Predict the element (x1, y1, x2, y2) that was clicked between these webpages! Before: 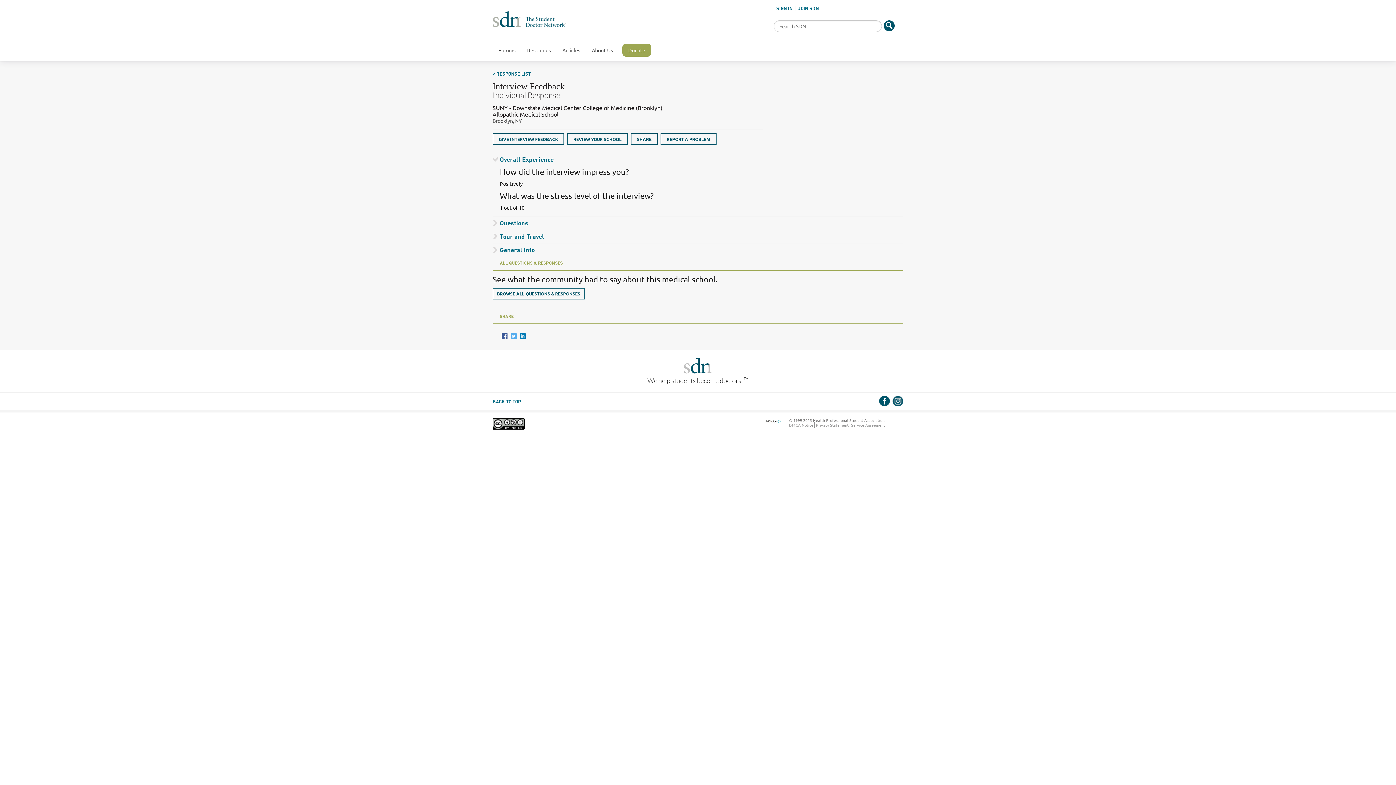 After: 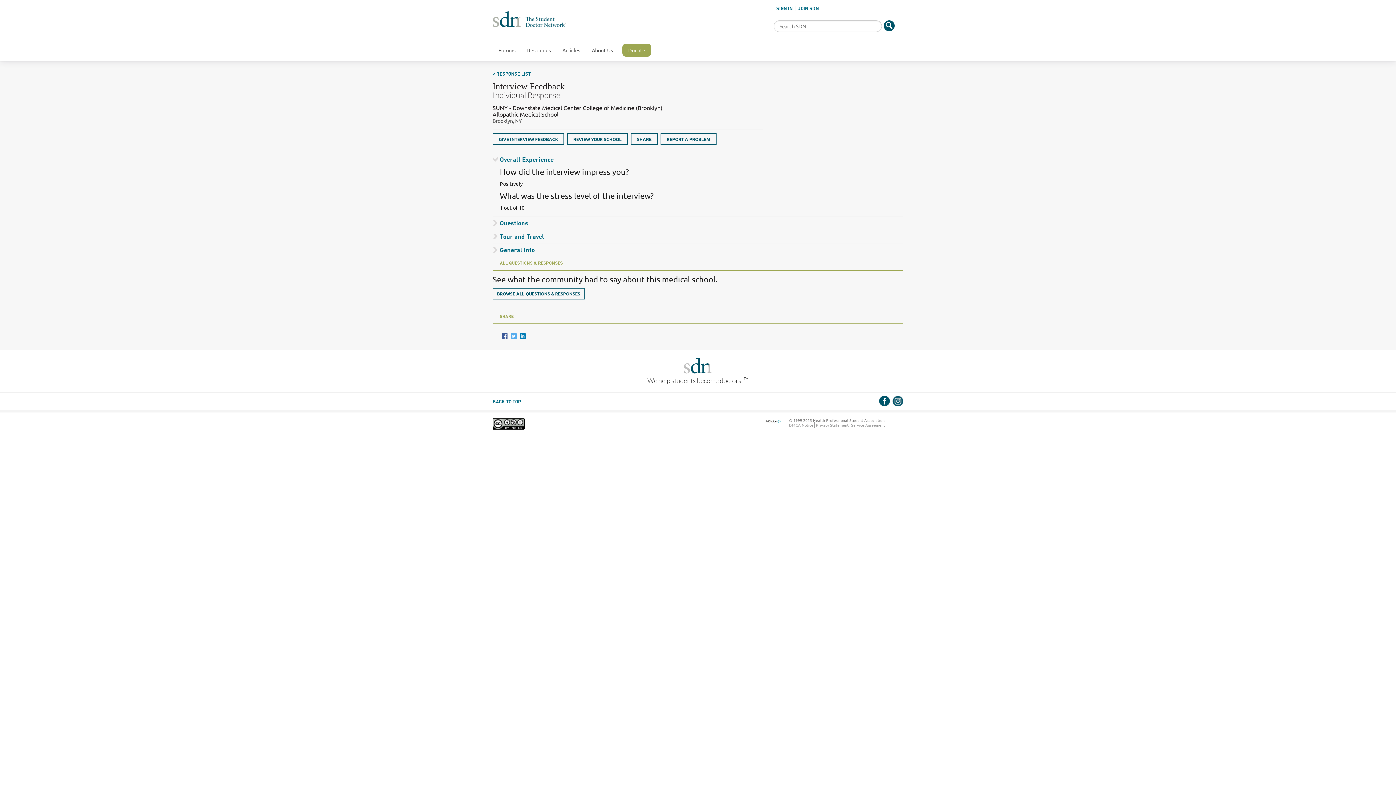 Action: bbox: (520, 333, 525, 339)